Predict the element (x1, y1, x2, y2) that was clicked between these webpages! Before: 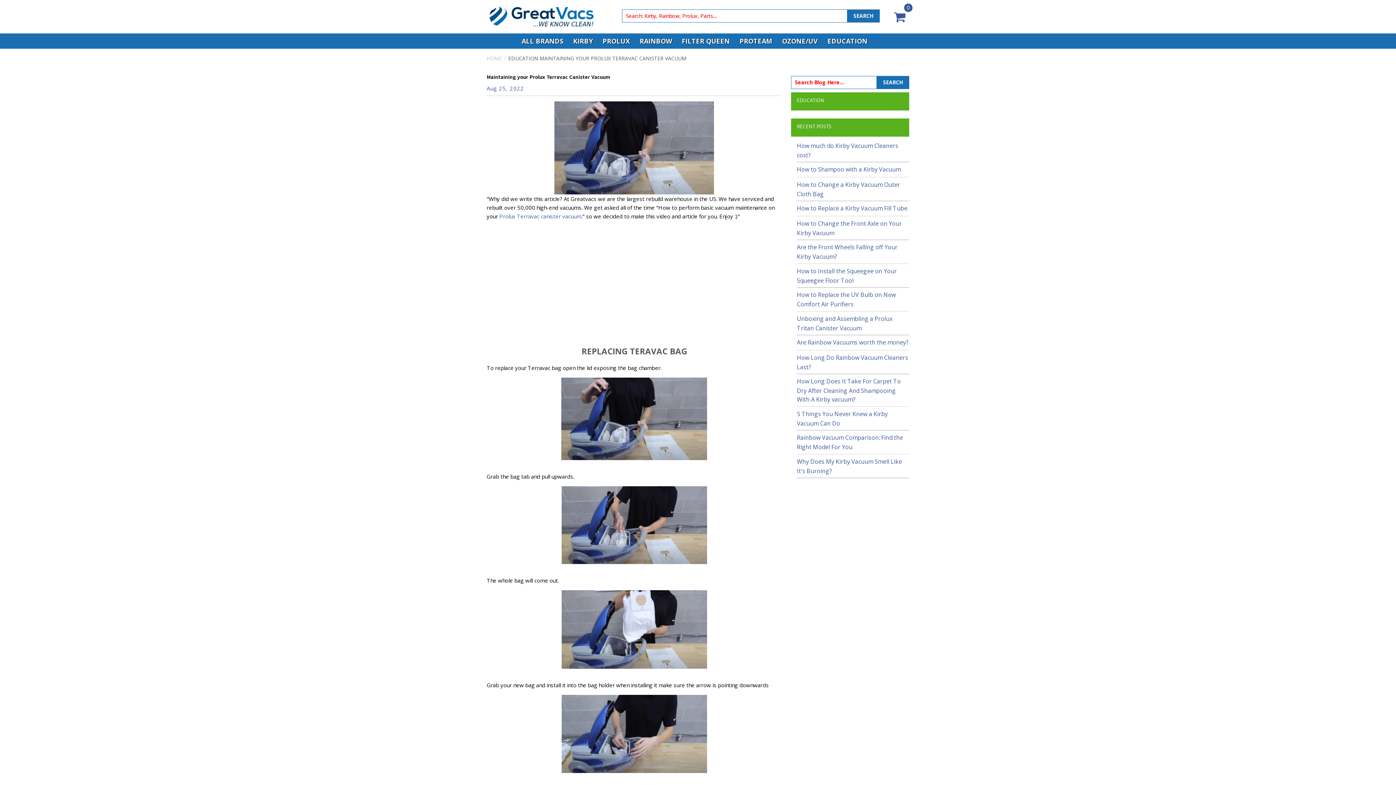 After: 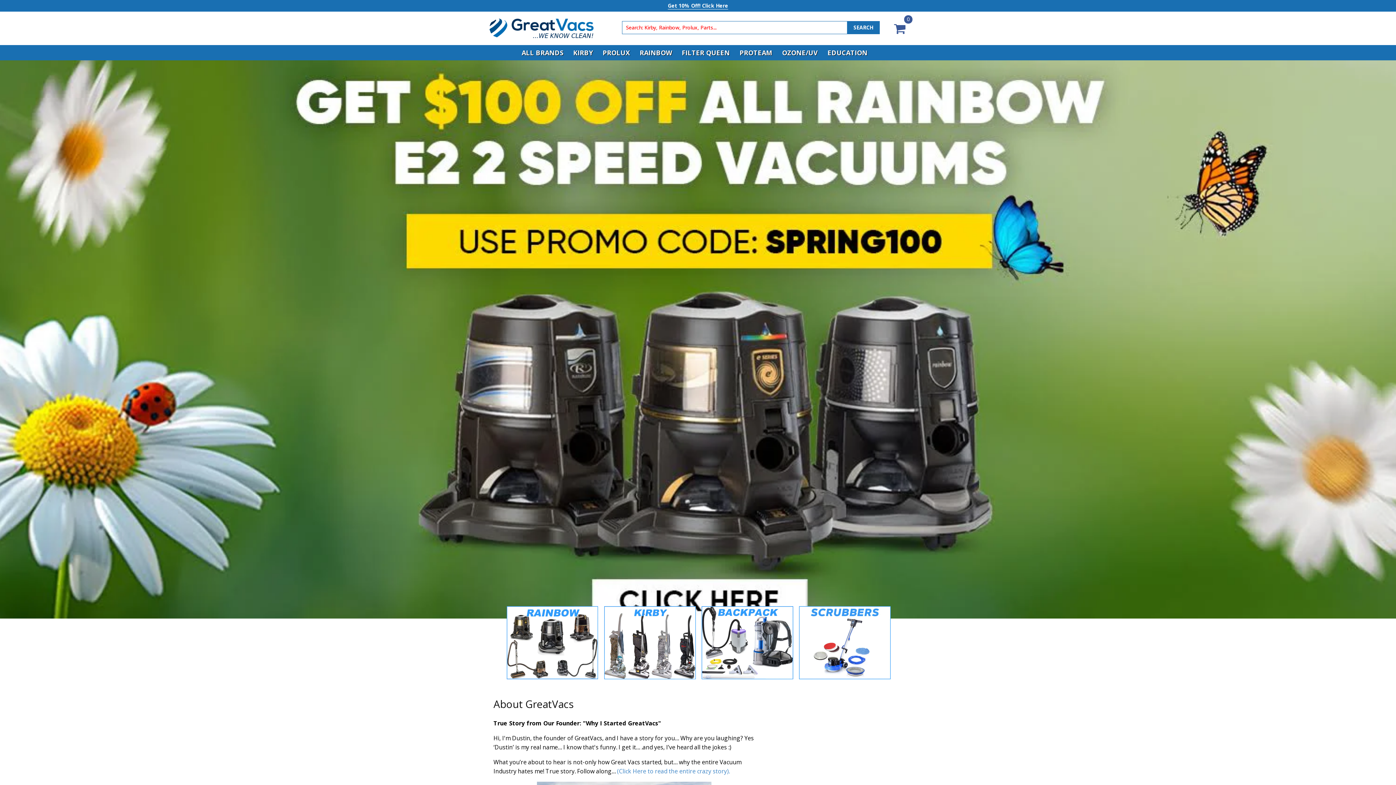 Action: bbox: (486, 55, 502, 61) label: HOME